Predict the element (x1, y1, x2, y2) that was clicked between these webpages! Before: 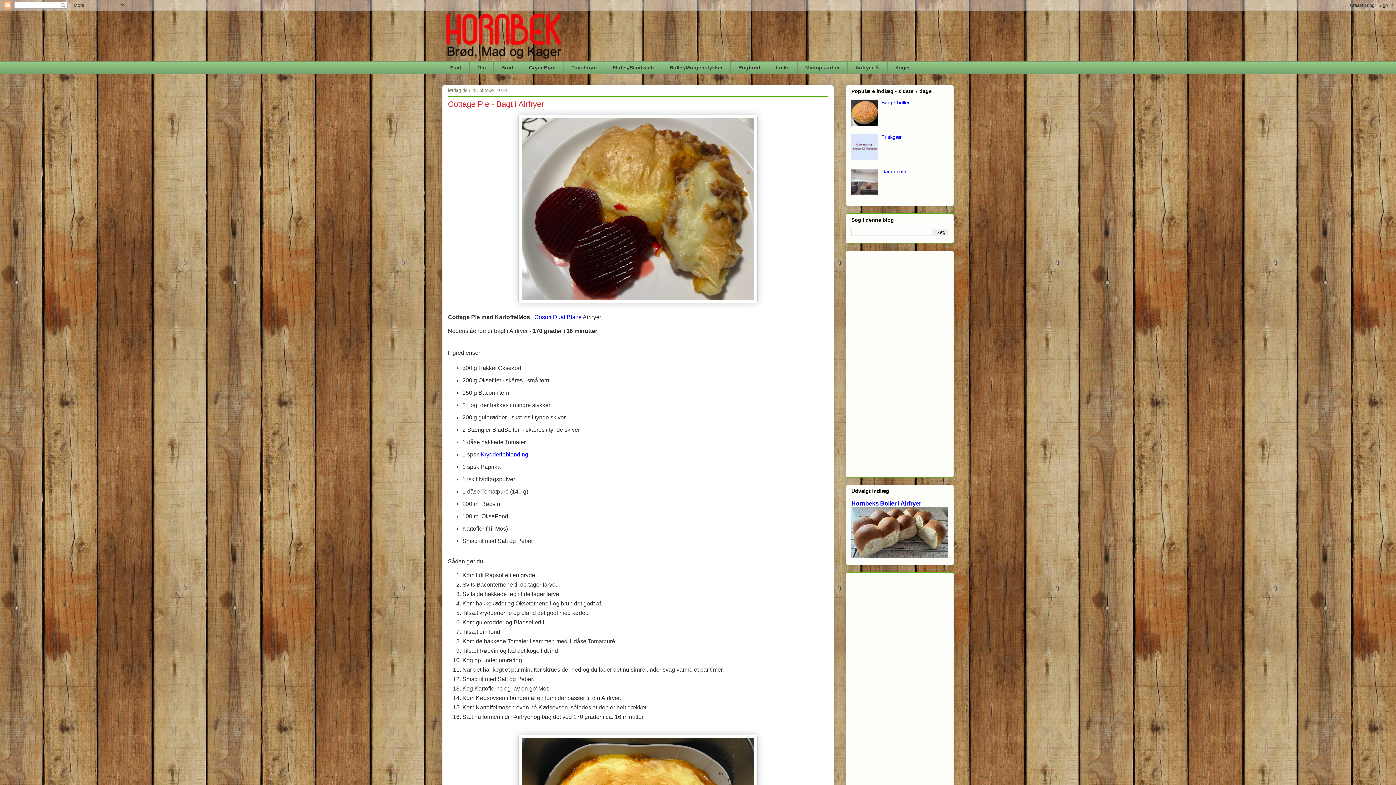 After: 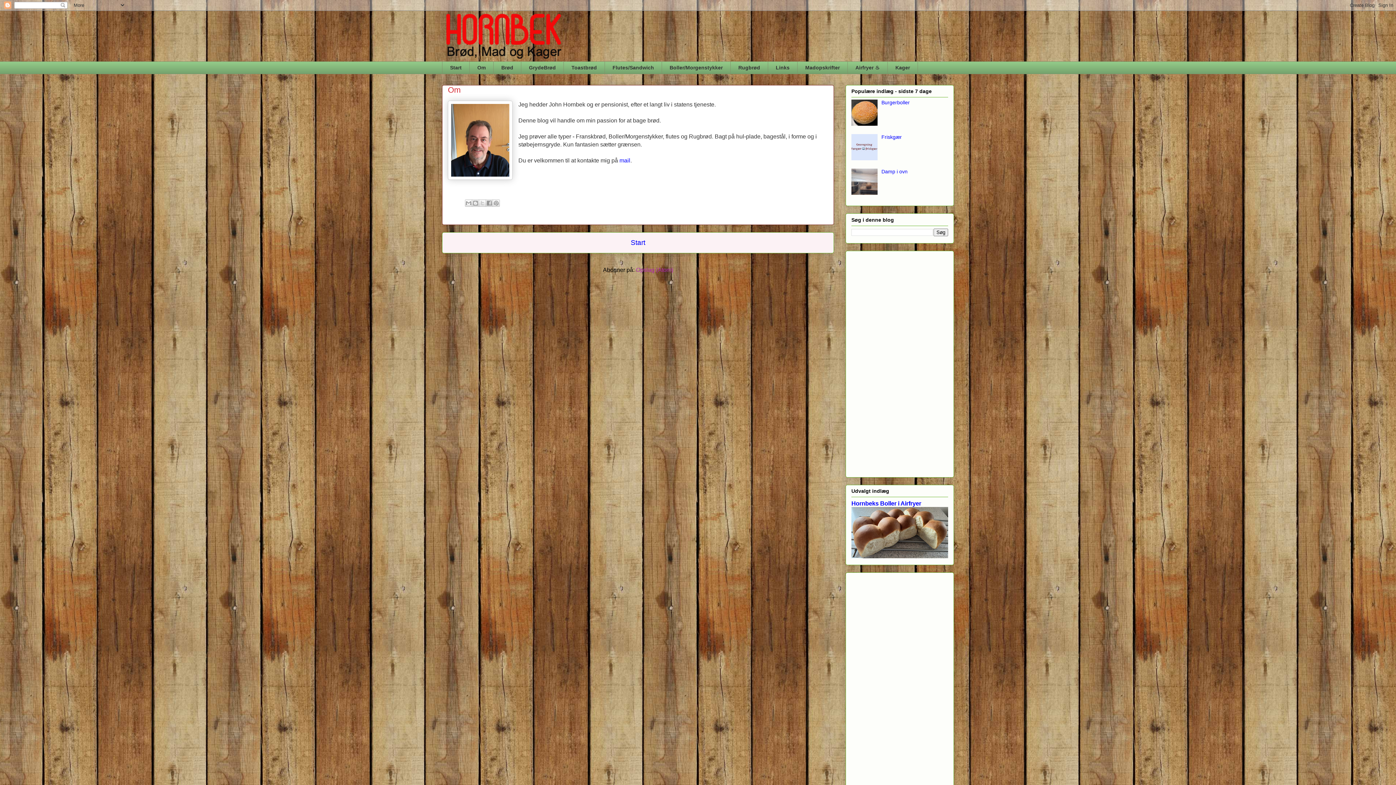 Action: label: Om bbox: (469, 61, 493, 74)